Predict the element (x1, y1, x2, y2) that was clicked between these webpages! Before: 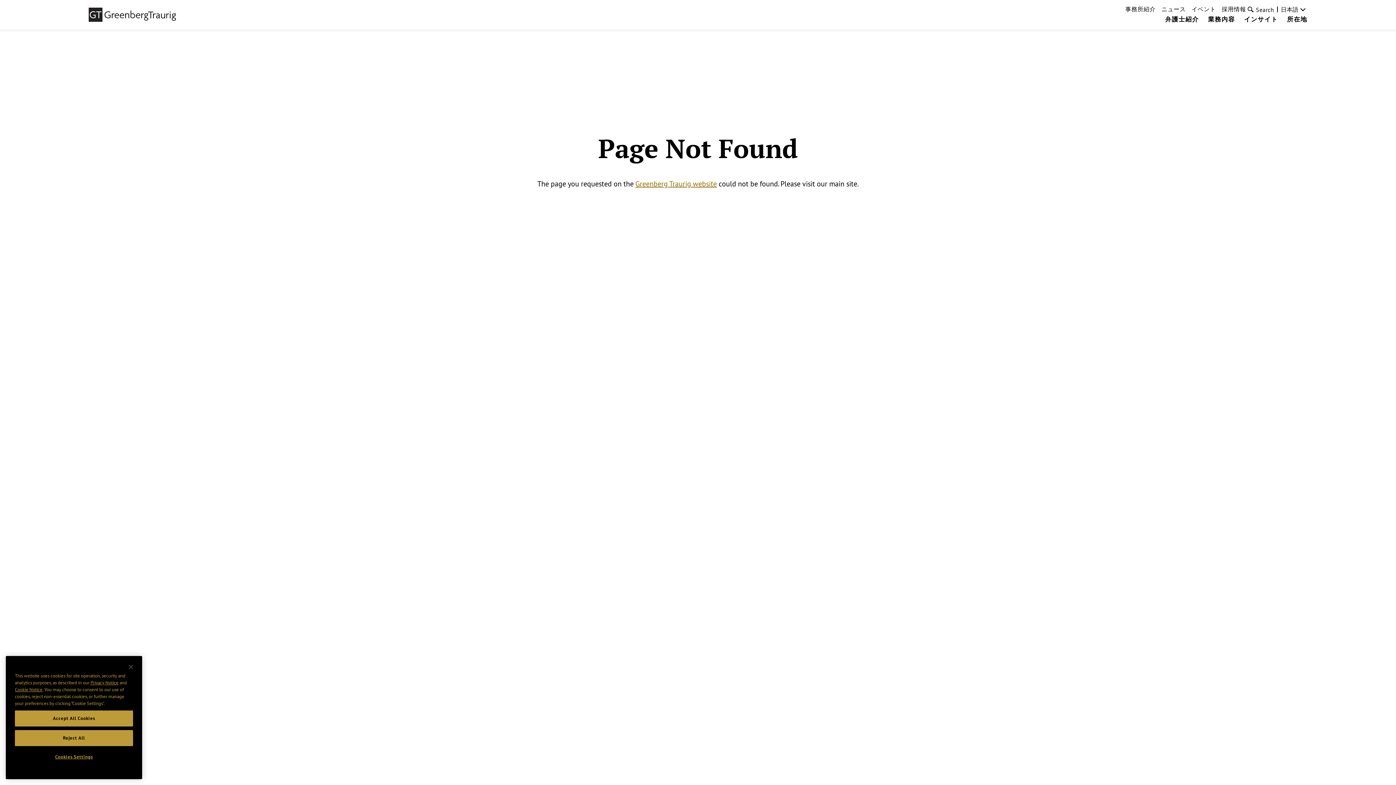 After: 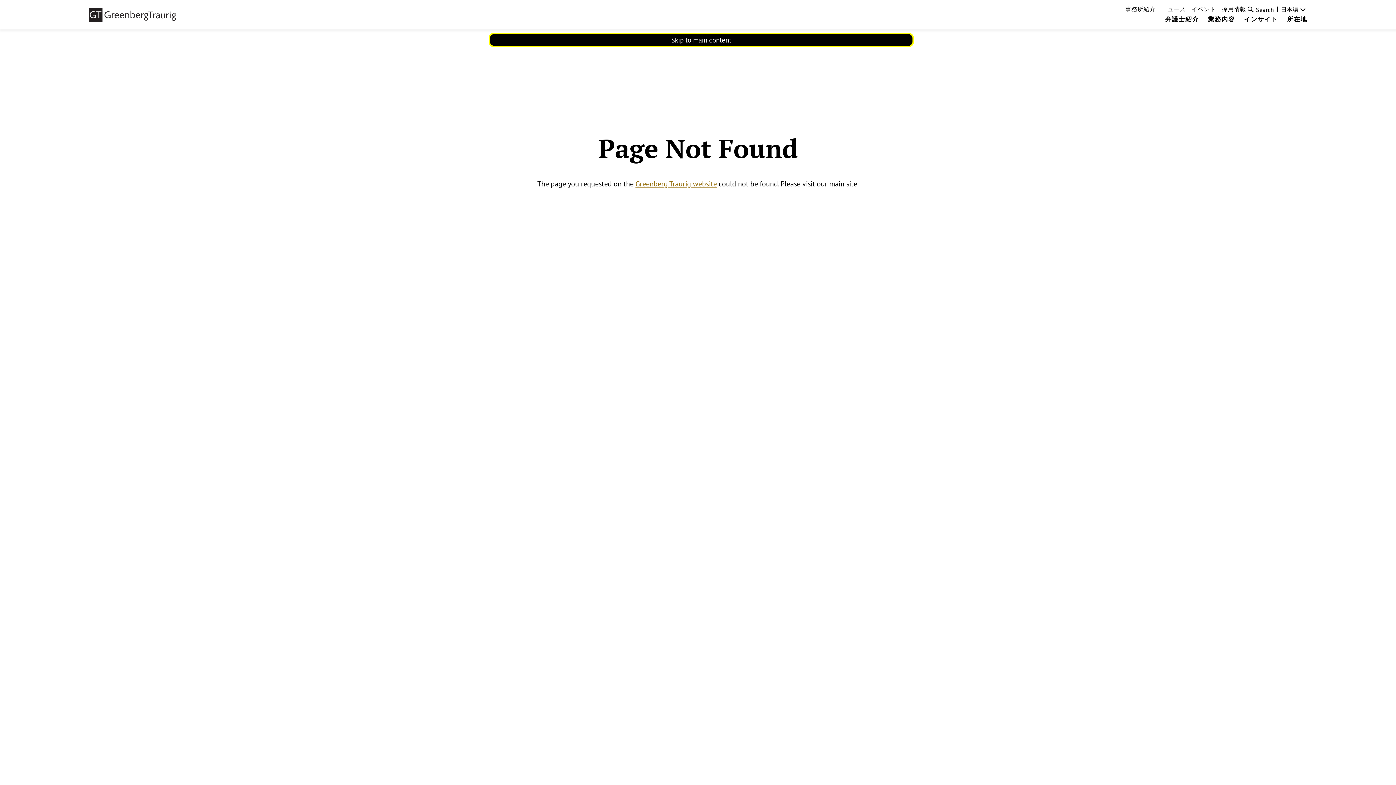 Action: bbox: (14, 731, 133, 747) label: Reject All